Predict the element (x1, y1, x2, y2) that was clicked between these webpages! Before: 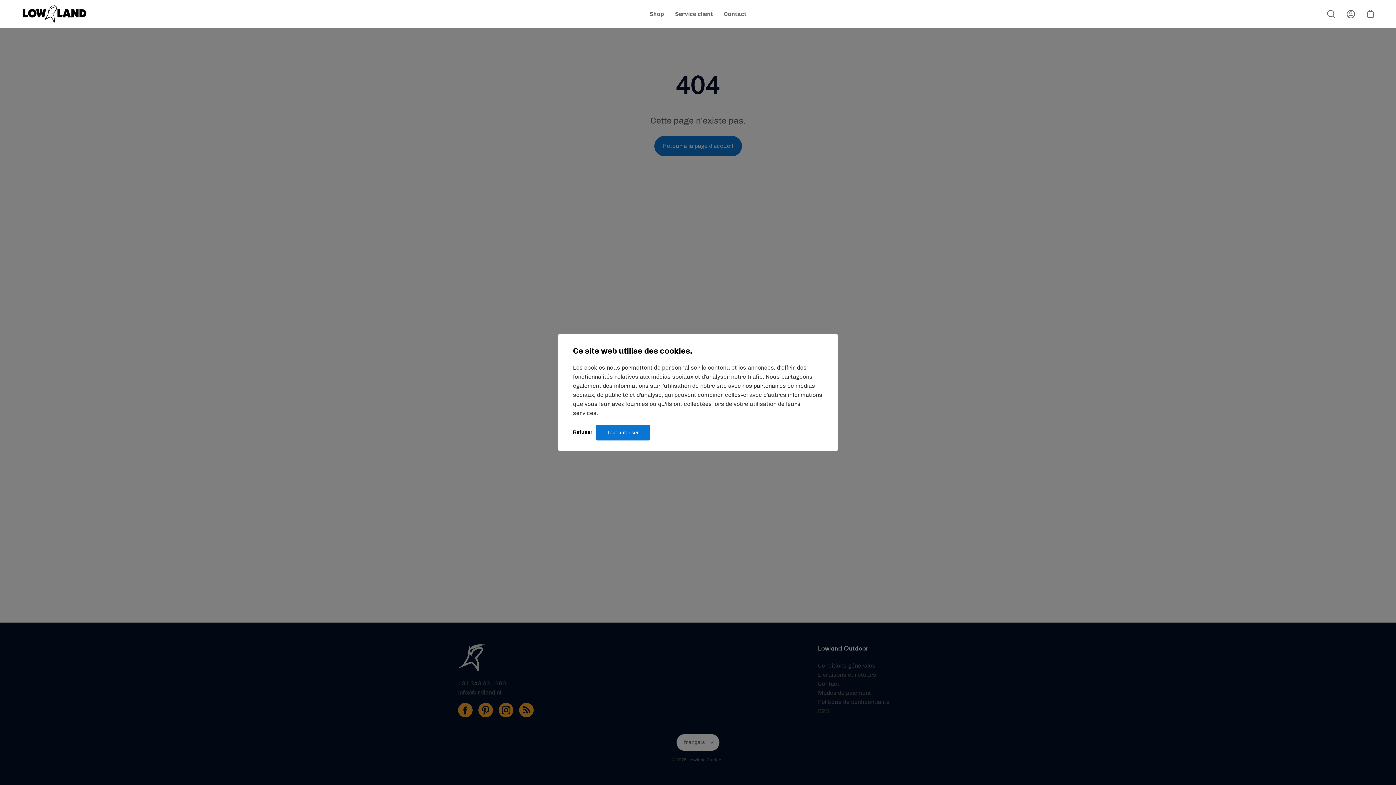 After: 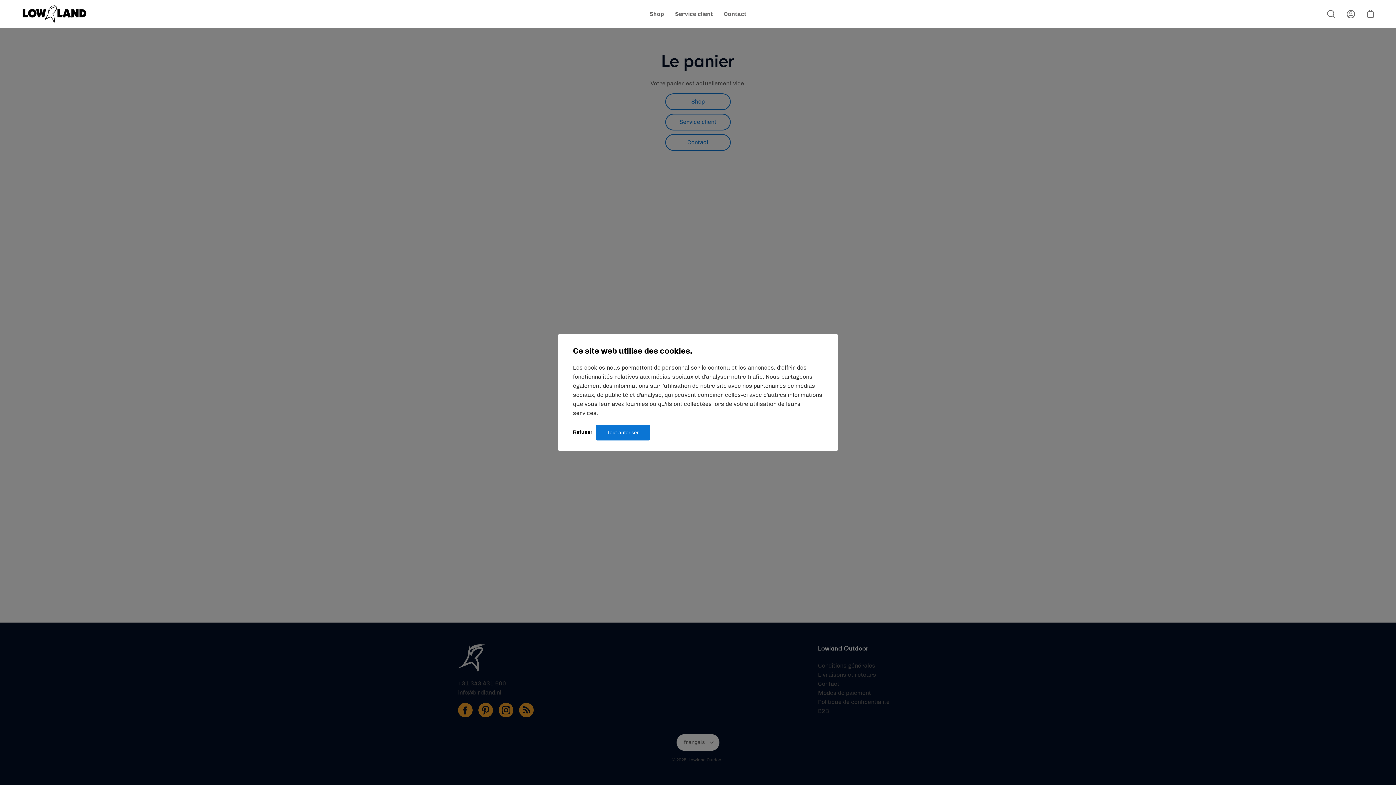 Action: label: Ouvrir le panier bbox: (1362, 6, 1378, 22)